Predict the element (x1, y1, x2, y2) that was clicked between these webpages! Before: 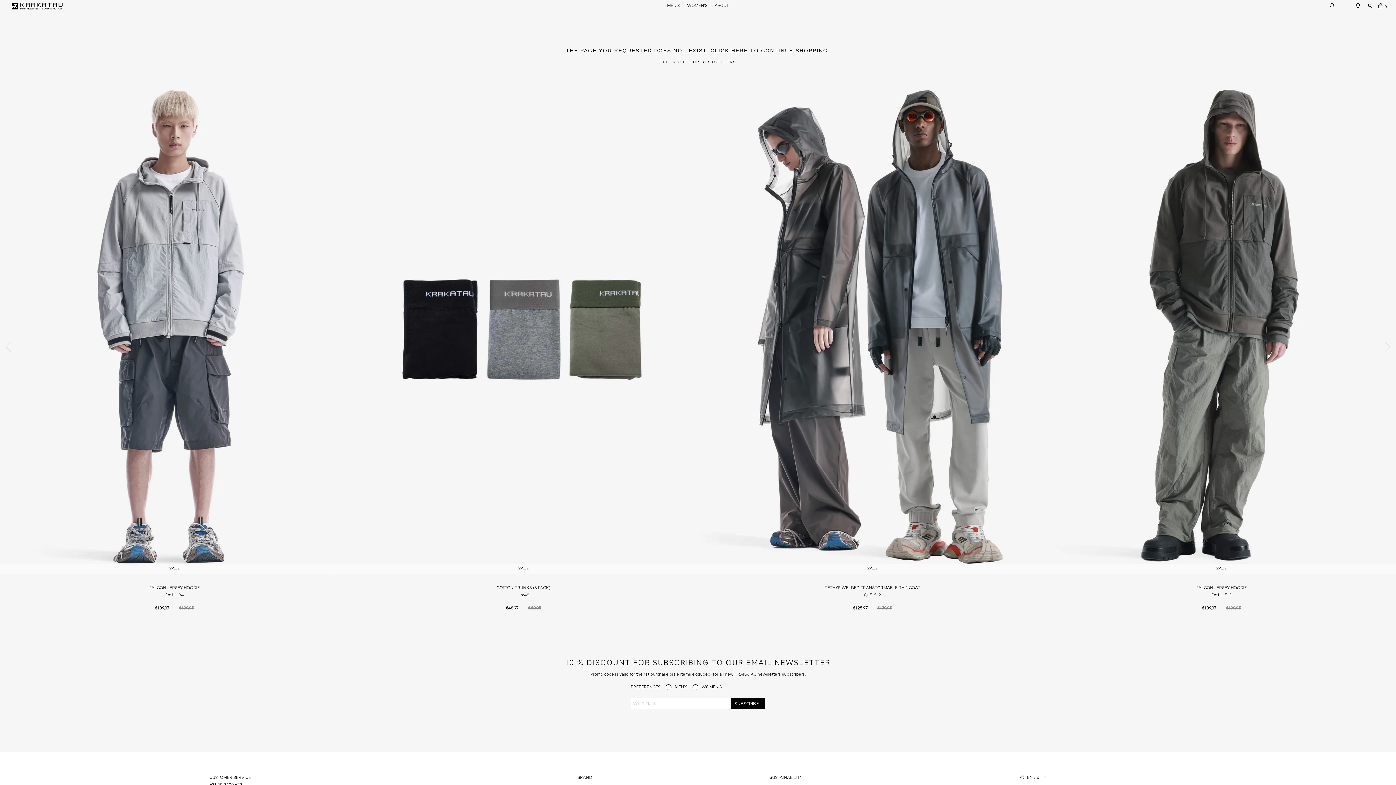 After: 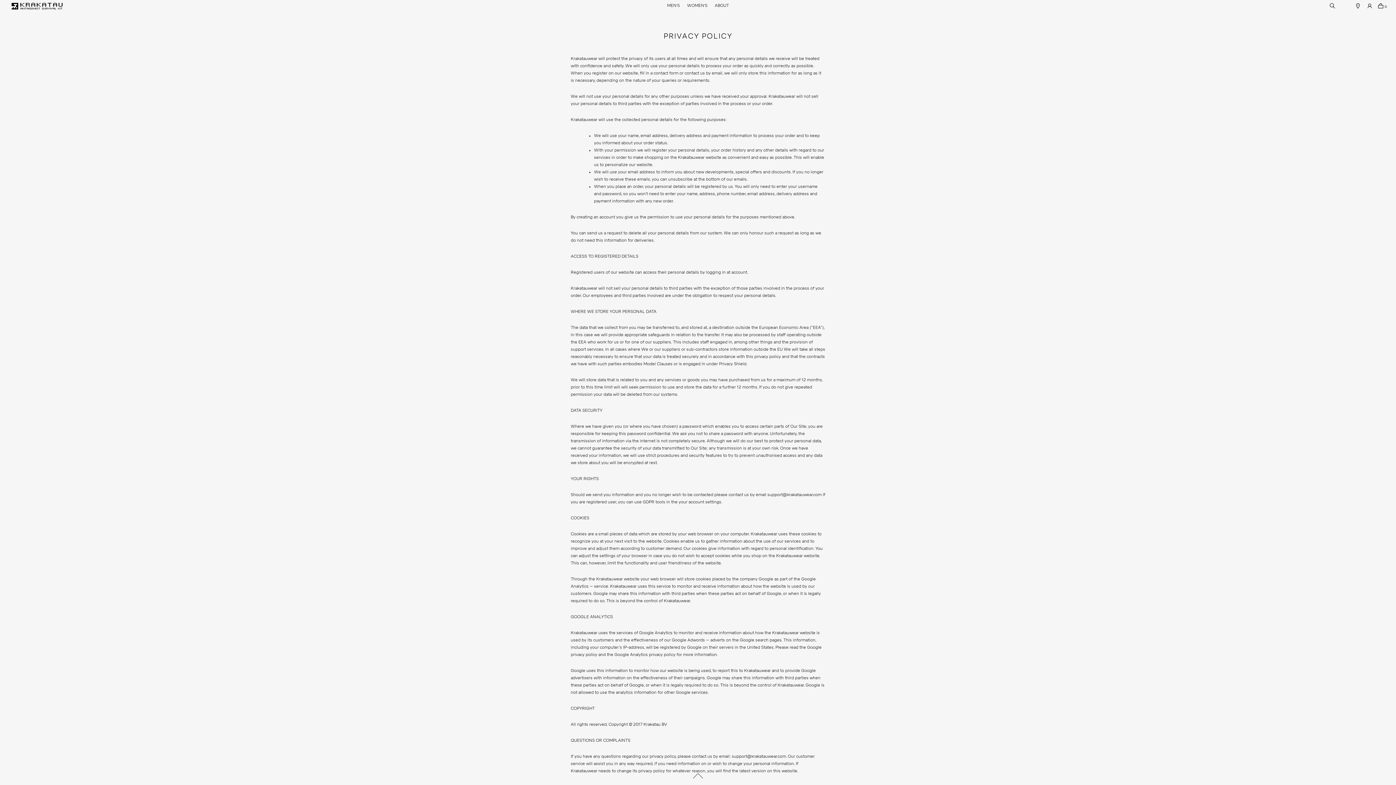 Action: bbox: (653, 733, 680, 737) label: Privacy Policy